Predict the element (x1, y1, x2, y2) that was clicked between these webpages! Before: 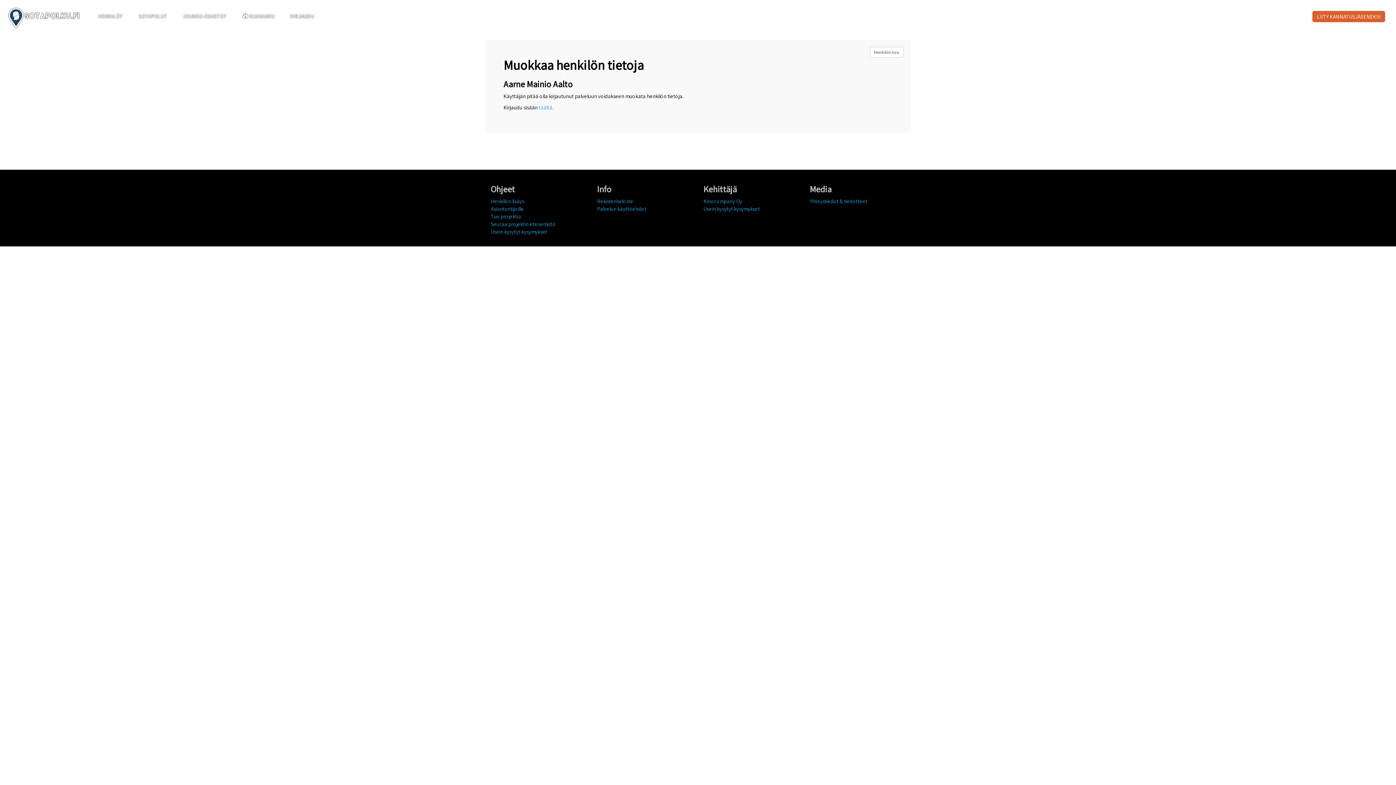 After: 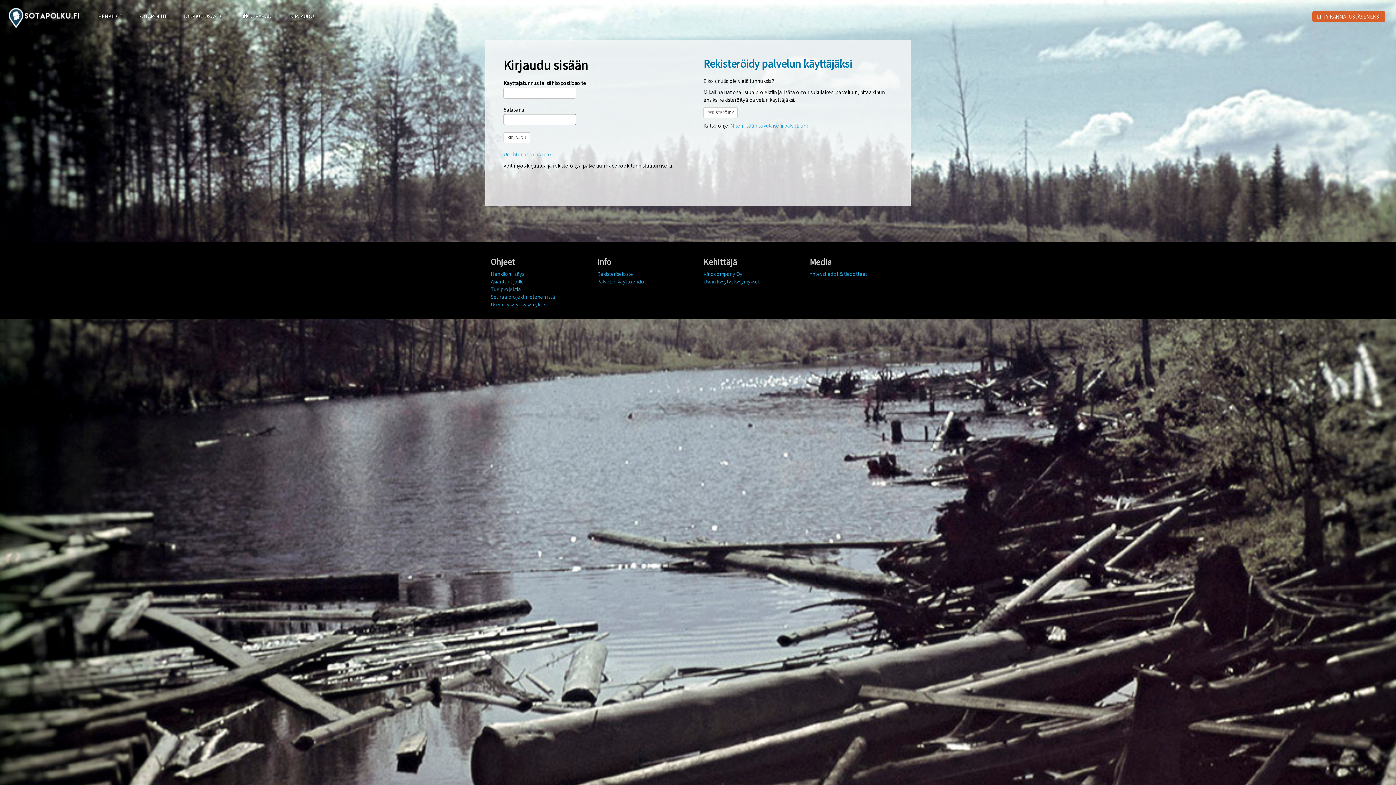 Action: label: KIRJAUDU bbox: (290, 12, 313, 19)